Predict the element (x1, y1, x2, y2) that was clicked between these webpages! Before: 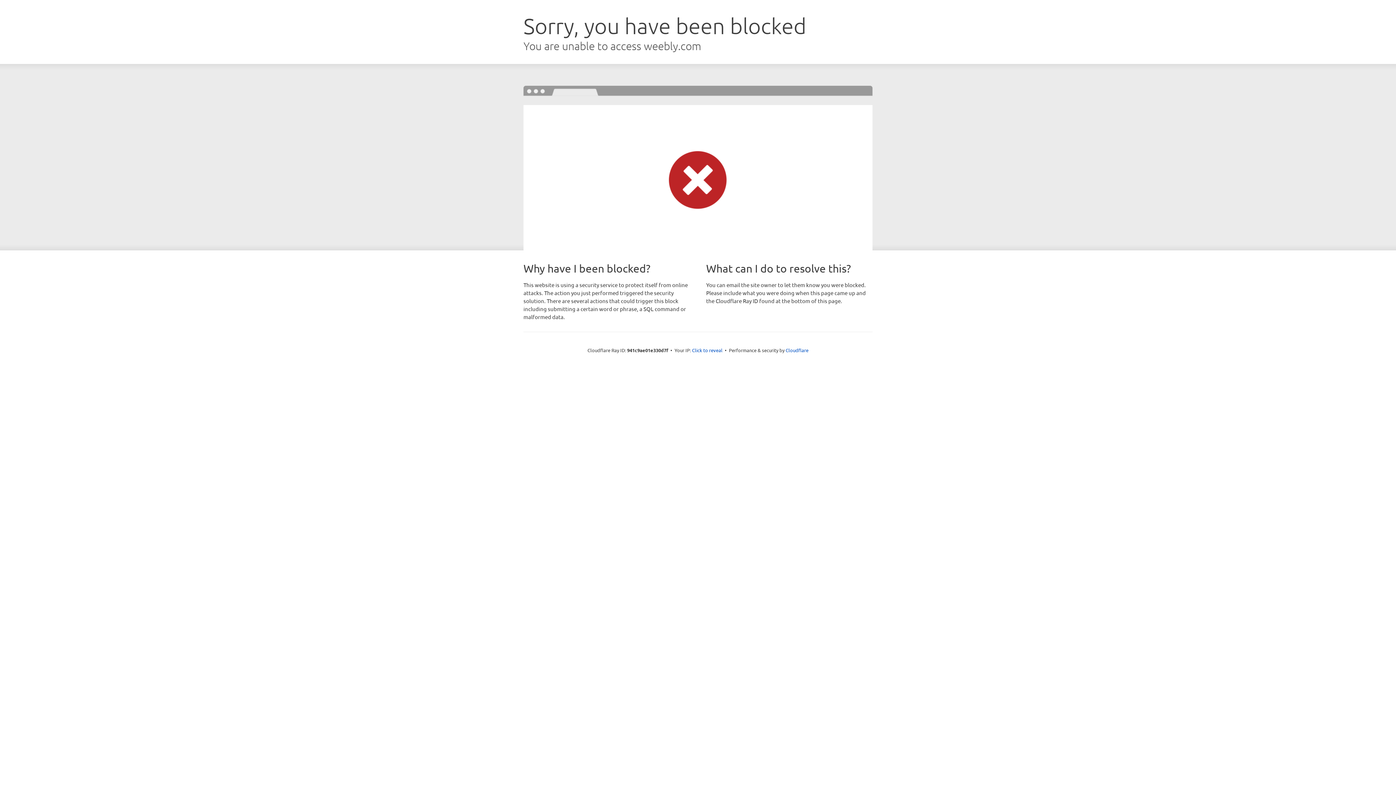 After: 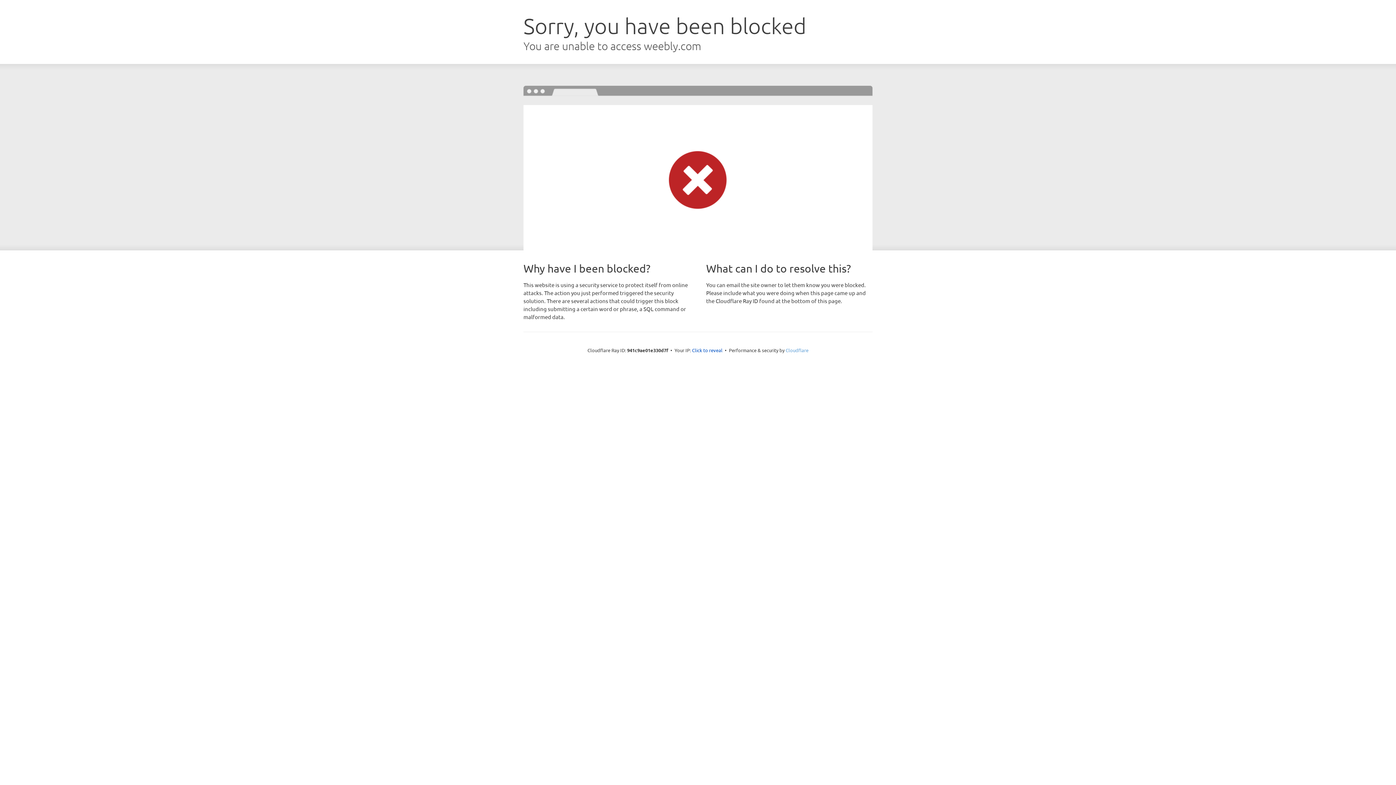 Action: label: Cloudflare bbox: (785, 347, 808, 353)